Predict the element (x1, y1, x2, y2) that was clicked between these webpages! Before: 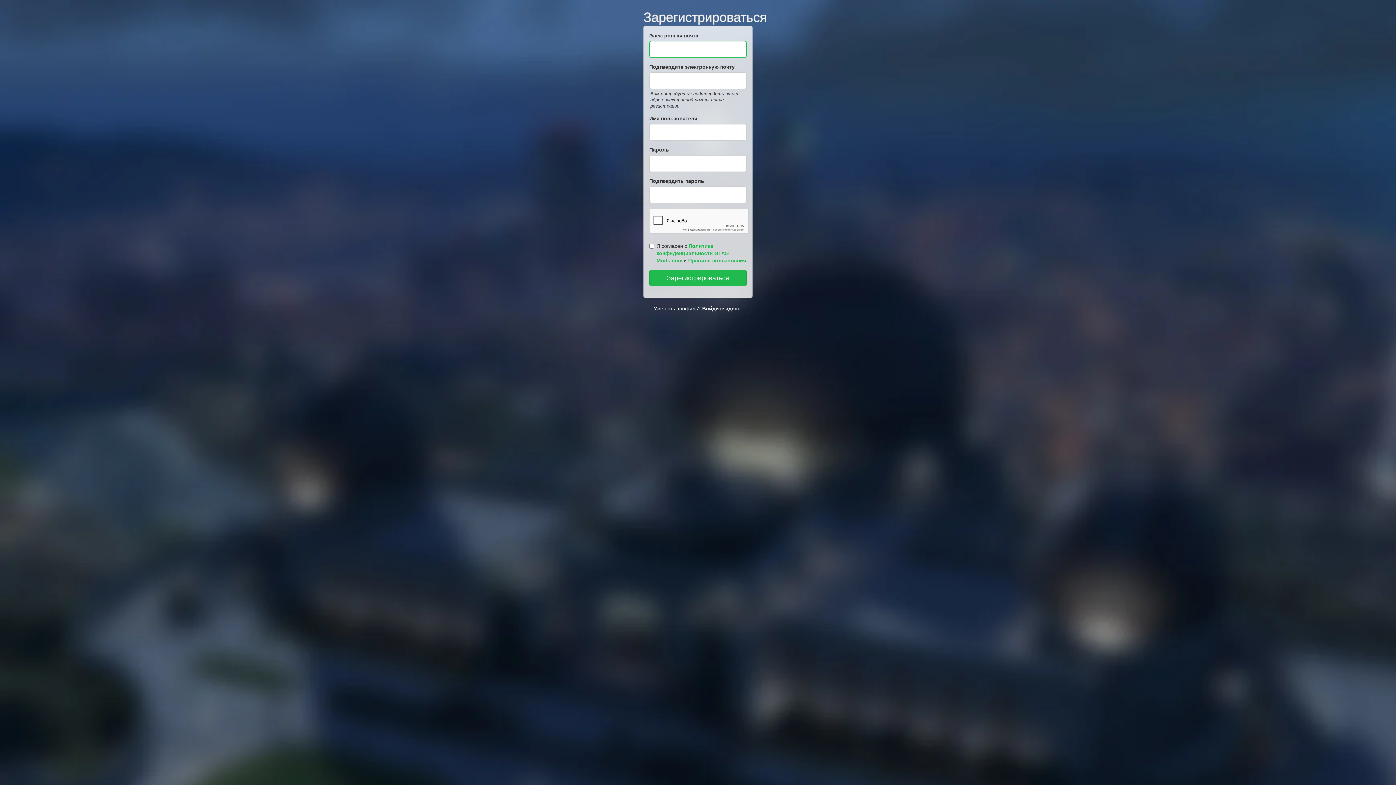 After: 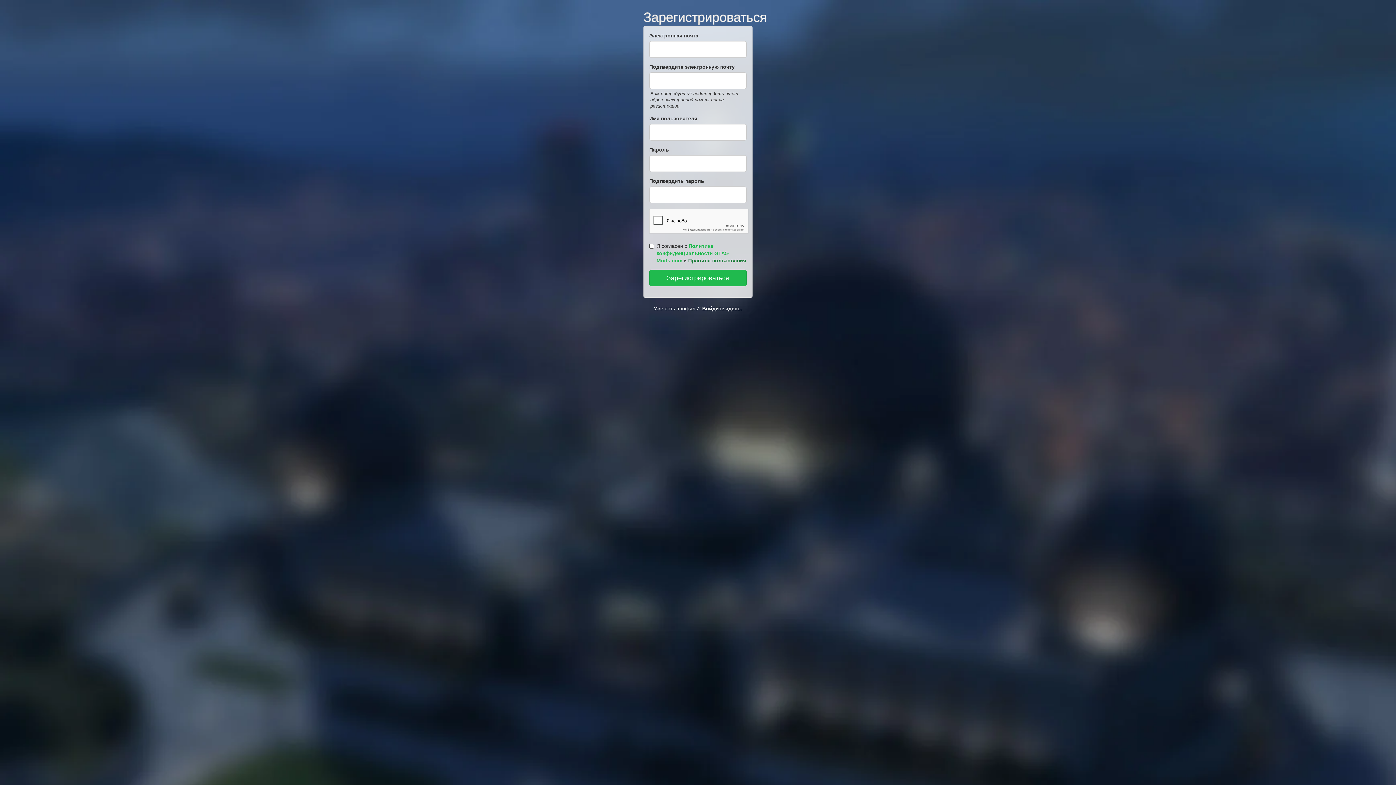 Action: label: Правила пользования bbox: (688, 257, 746, 263)